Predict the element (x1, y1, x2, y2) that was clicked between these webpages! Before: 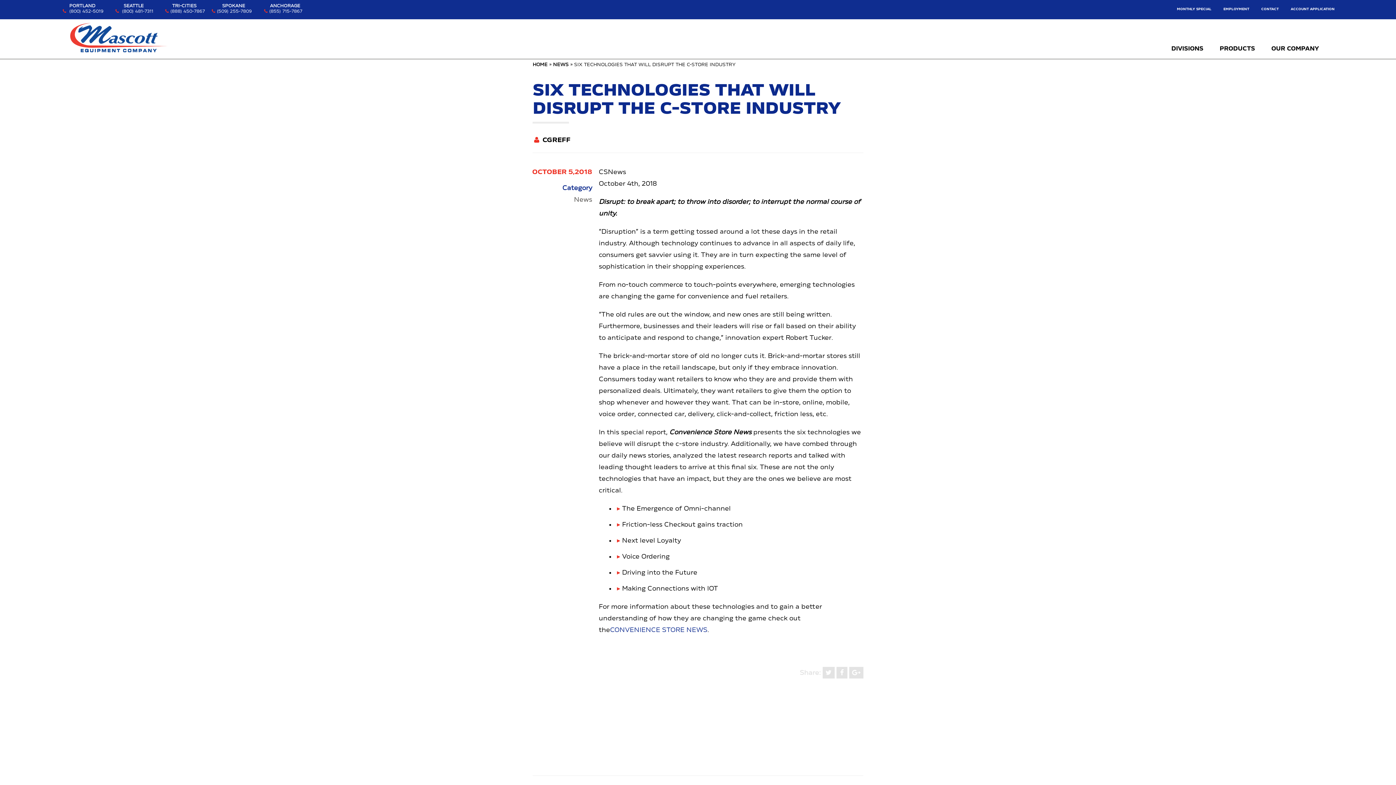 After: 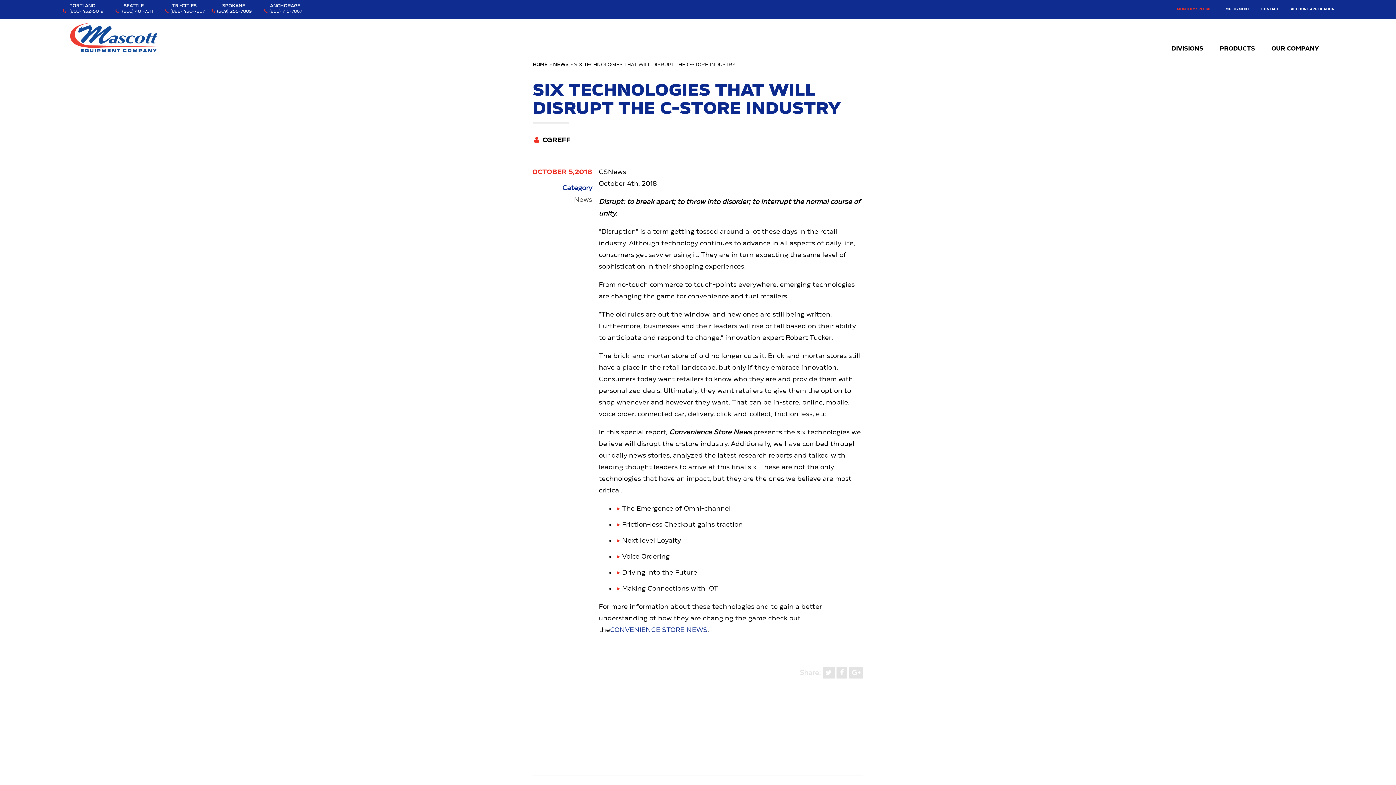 Action: label: MONTHLY SPECIAL bbox: (1177, 7, 1211, 10)